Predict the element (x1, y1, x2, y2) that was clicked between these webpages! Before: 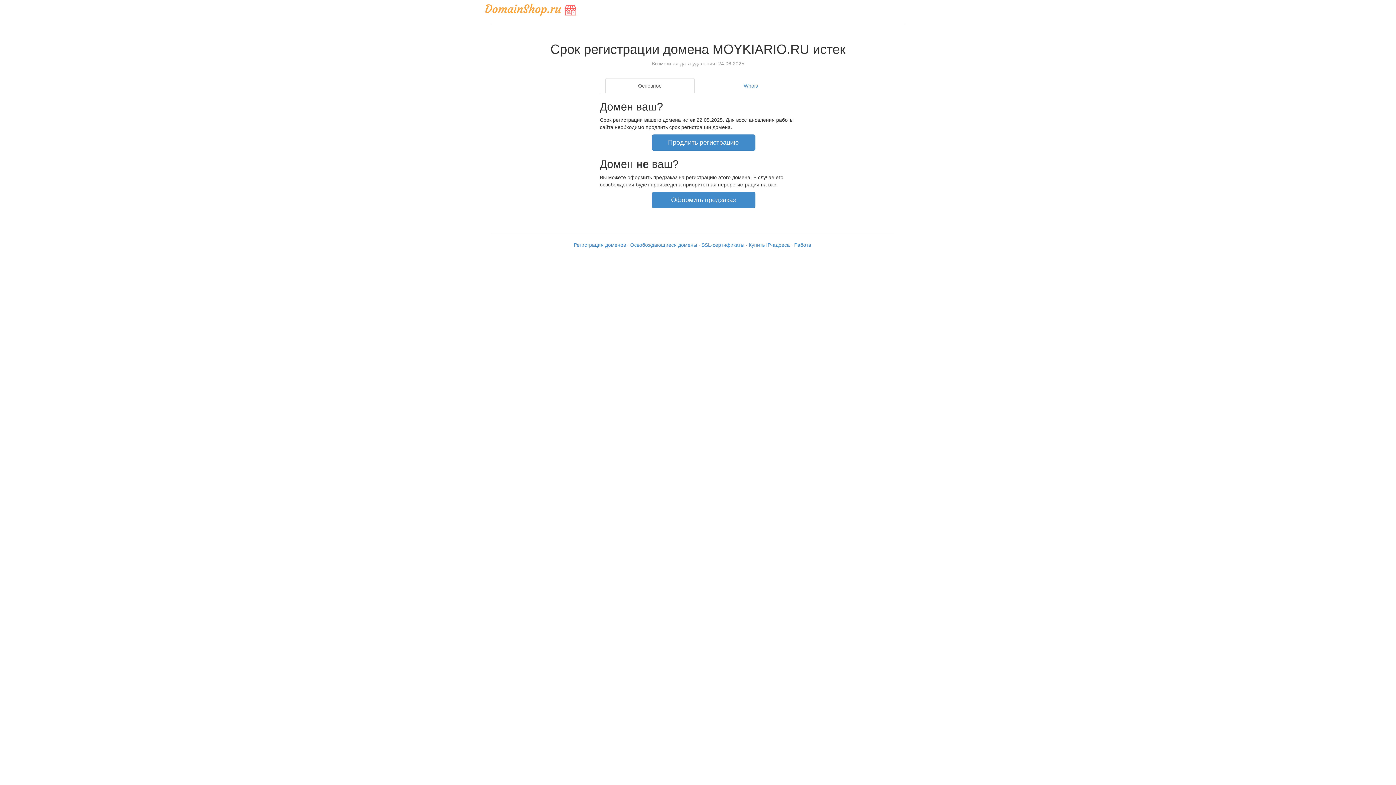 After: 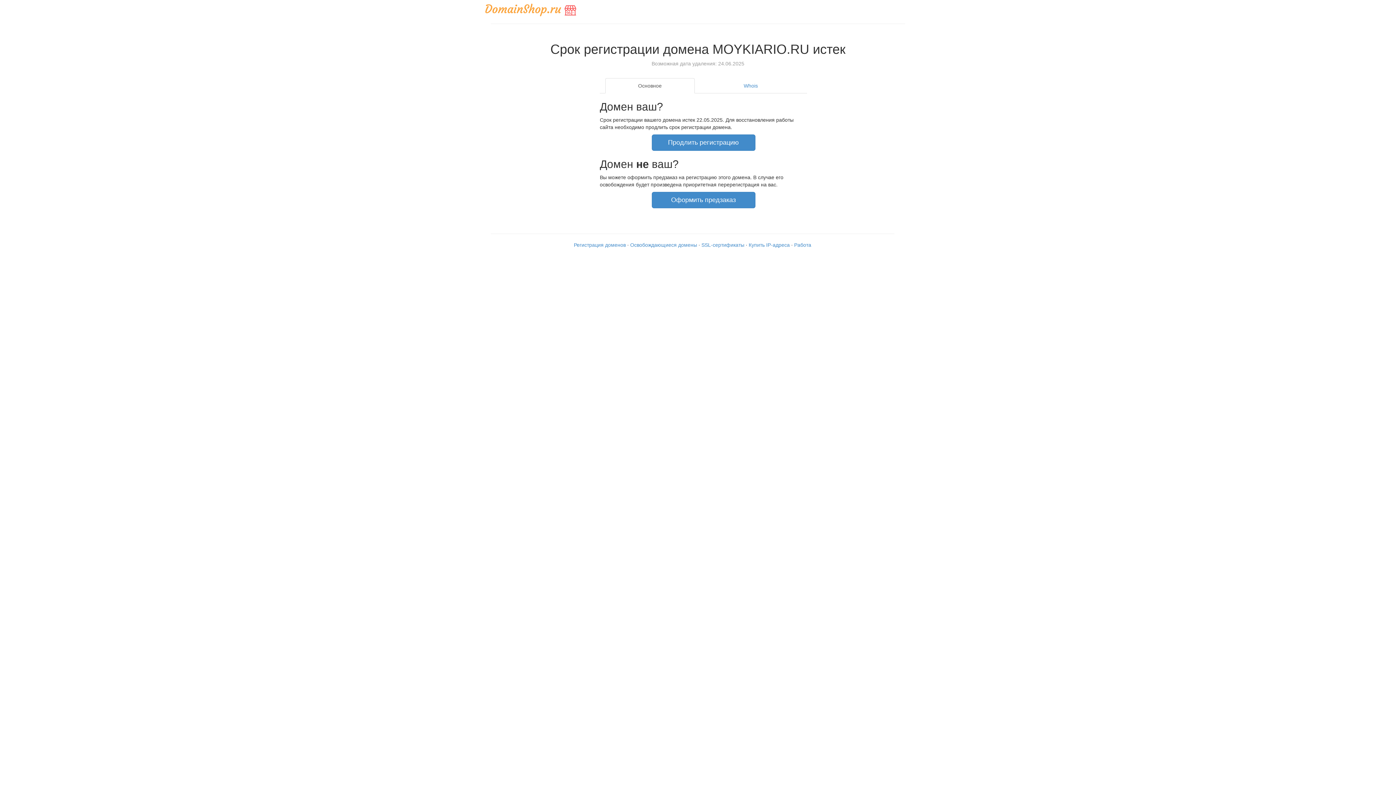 Action: bbox: (605, 78, 694, 93) label: Основное